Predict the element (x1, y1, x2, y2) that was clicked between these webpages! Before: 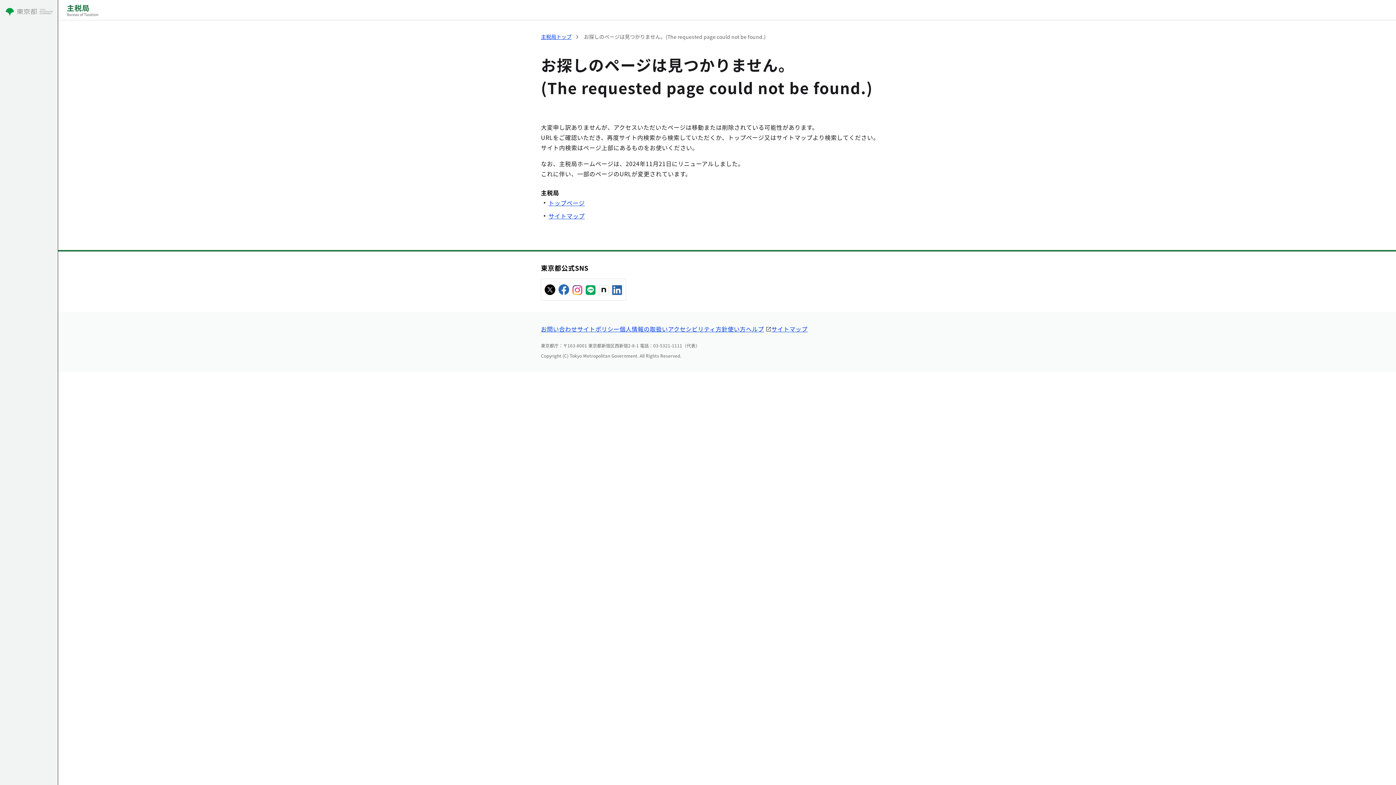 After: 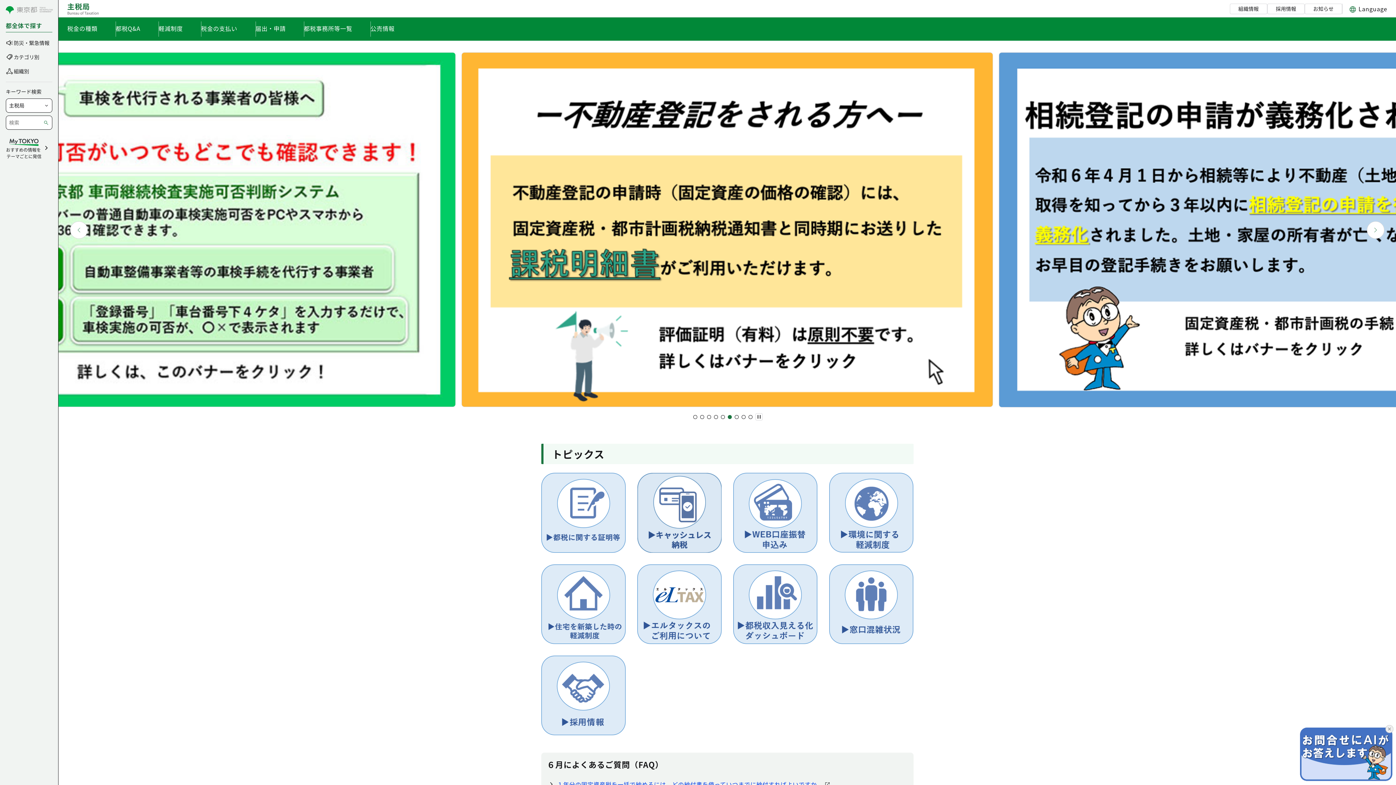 Action: bbox: (548, 198, 584, 207) label: トップページ